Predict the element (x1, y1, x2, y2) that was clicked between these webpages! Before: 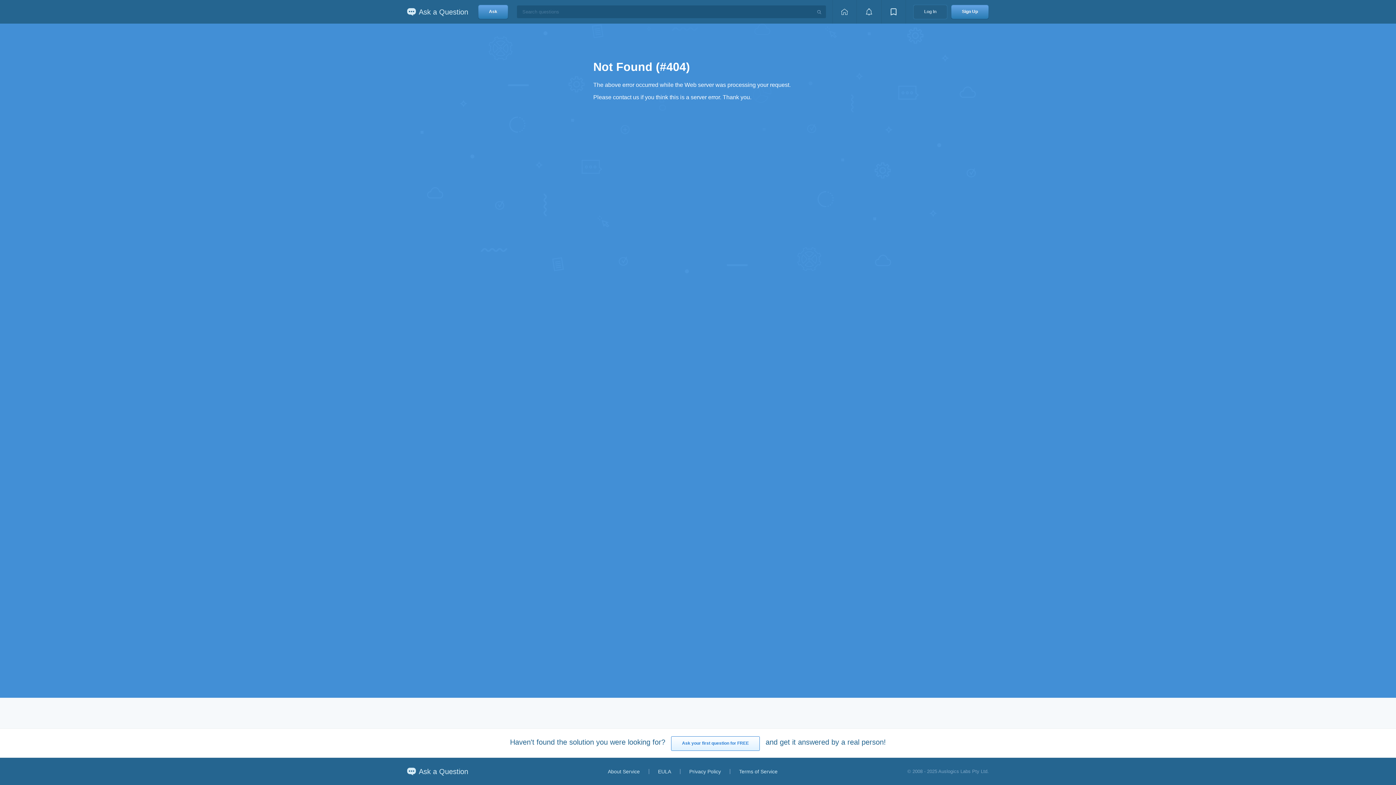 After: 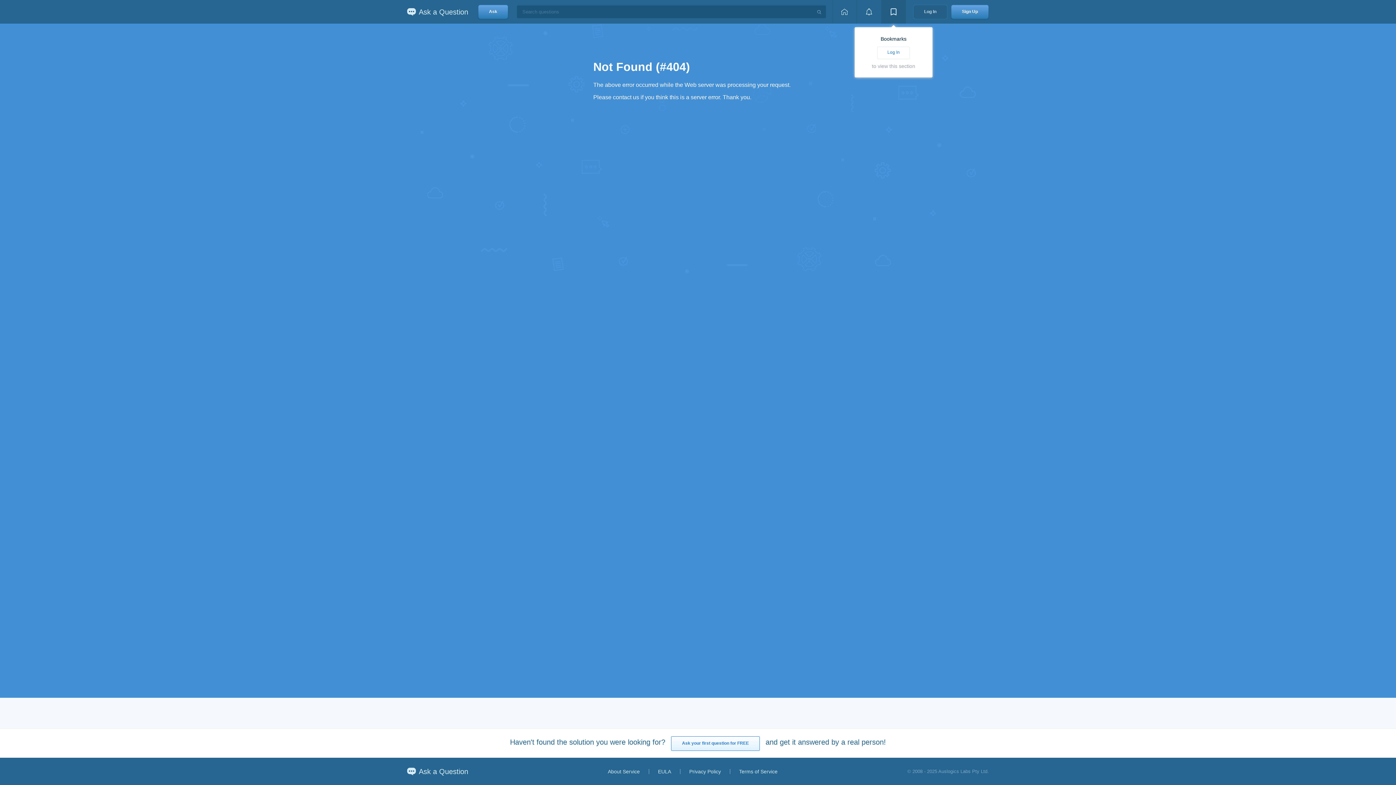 Action: bbox: (881, 0, 906, 23) label: View bookmarks